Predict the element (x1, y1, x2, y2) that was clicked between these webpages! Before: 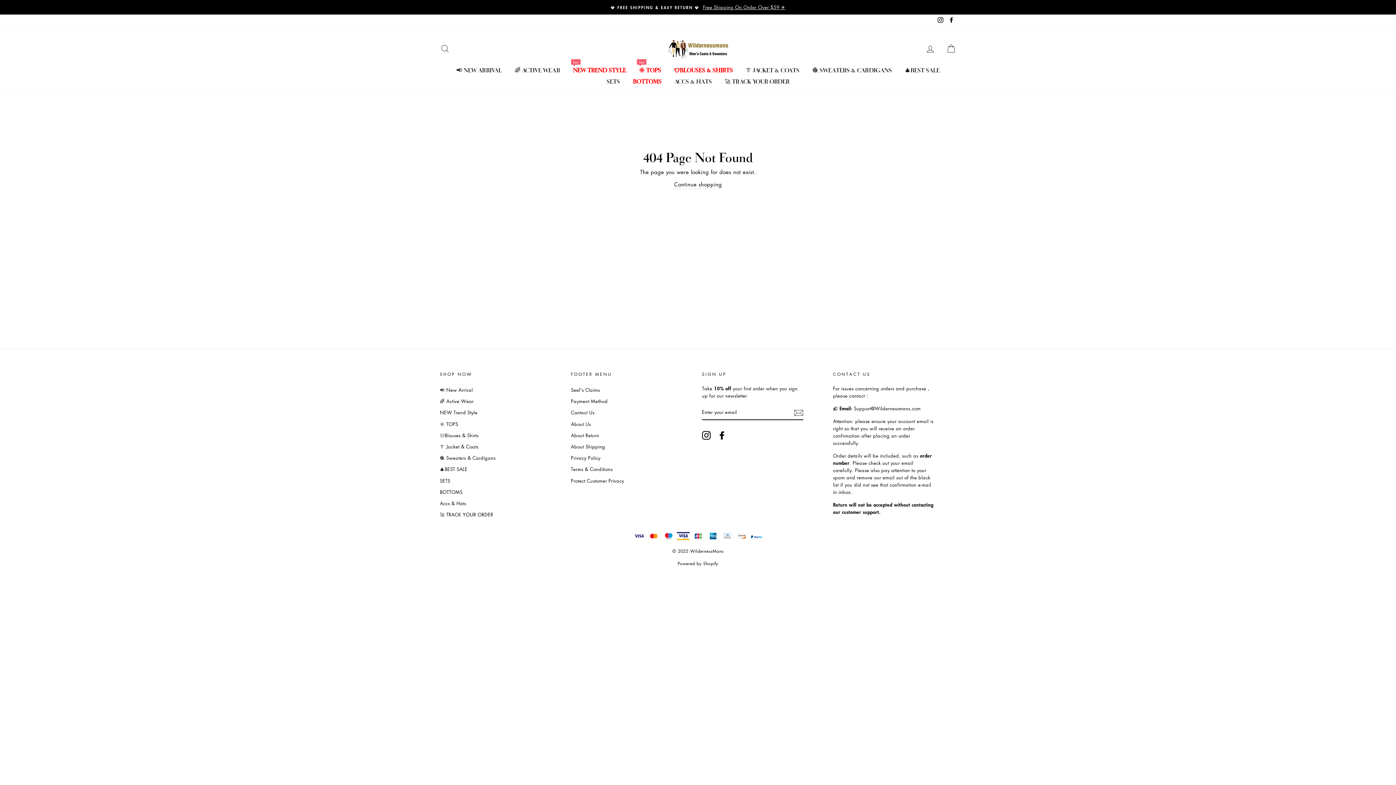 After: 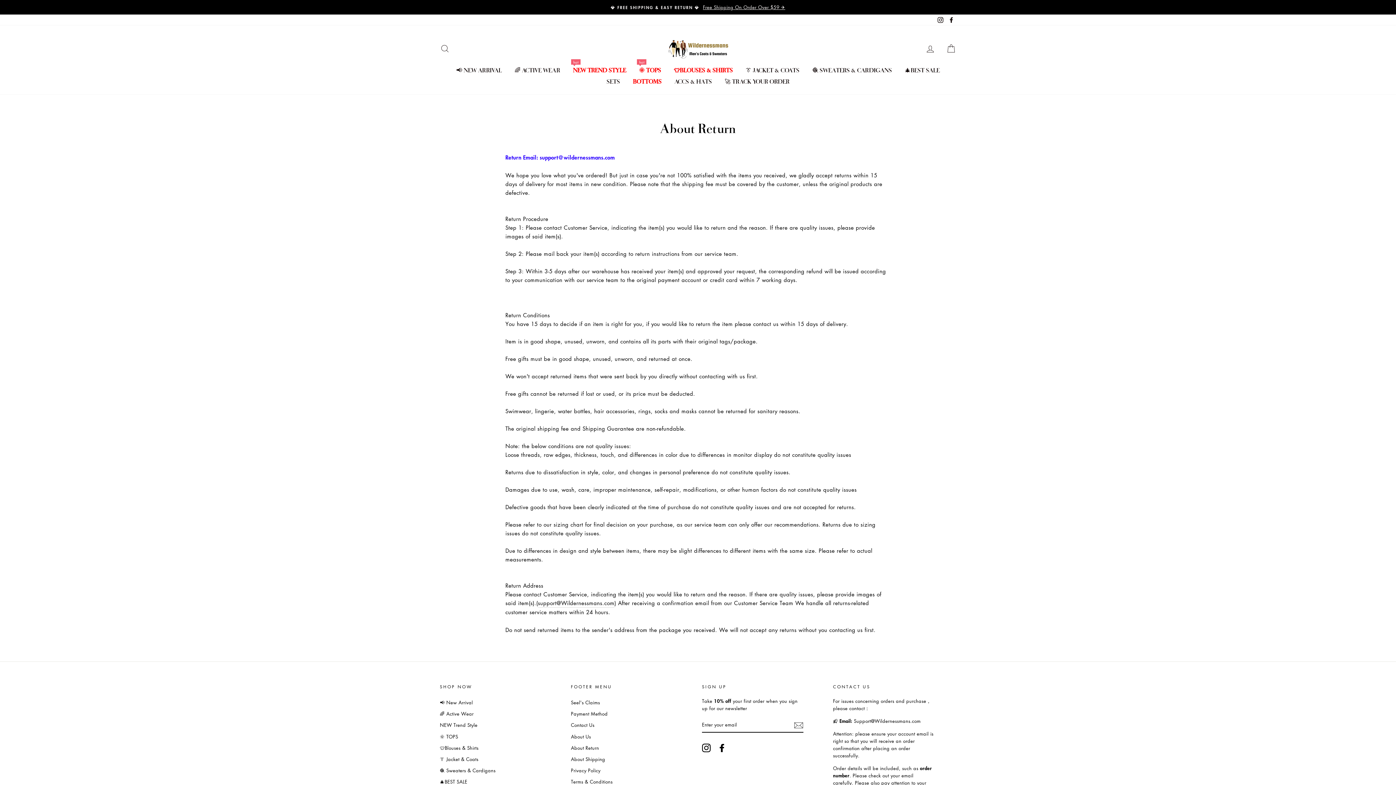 Action: label: About Return bbox: (571, 430, 599, 440)